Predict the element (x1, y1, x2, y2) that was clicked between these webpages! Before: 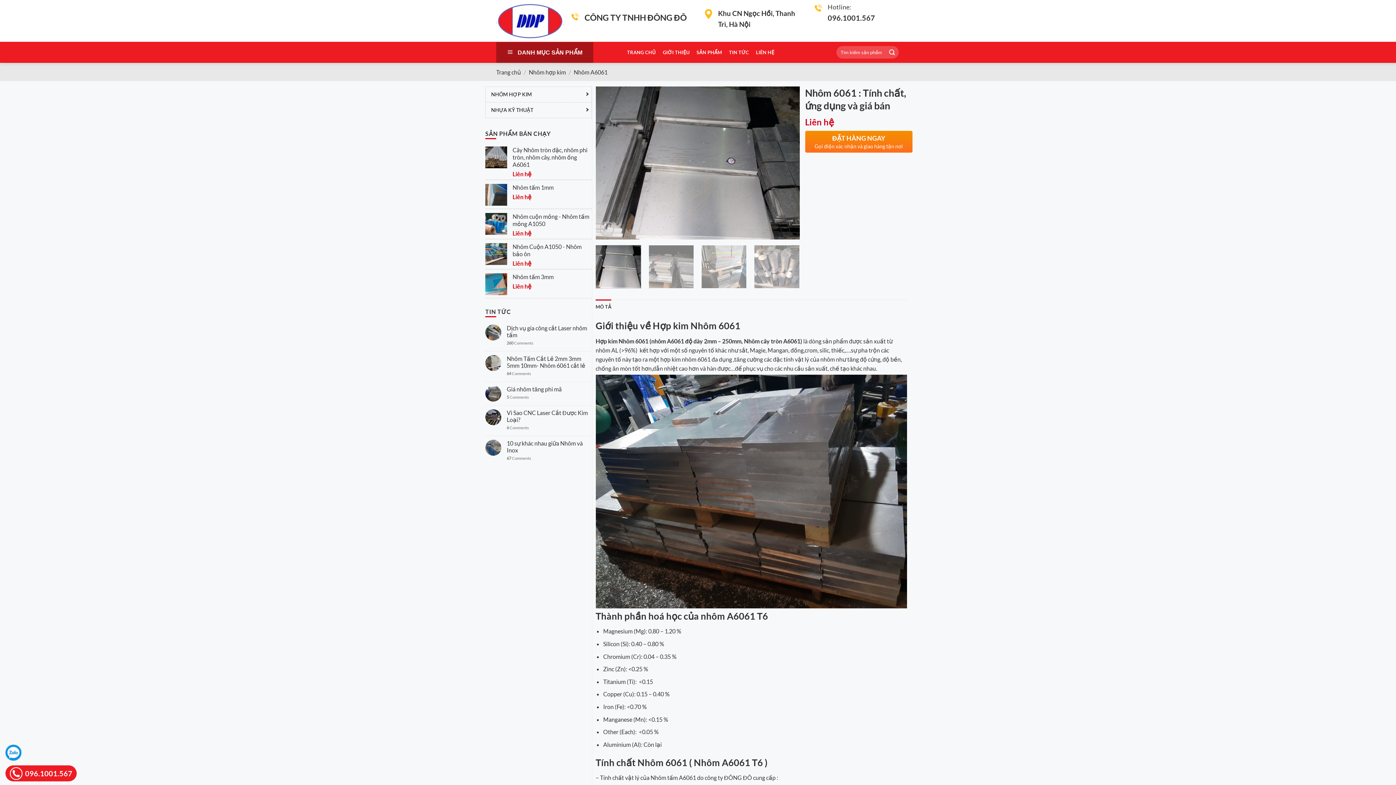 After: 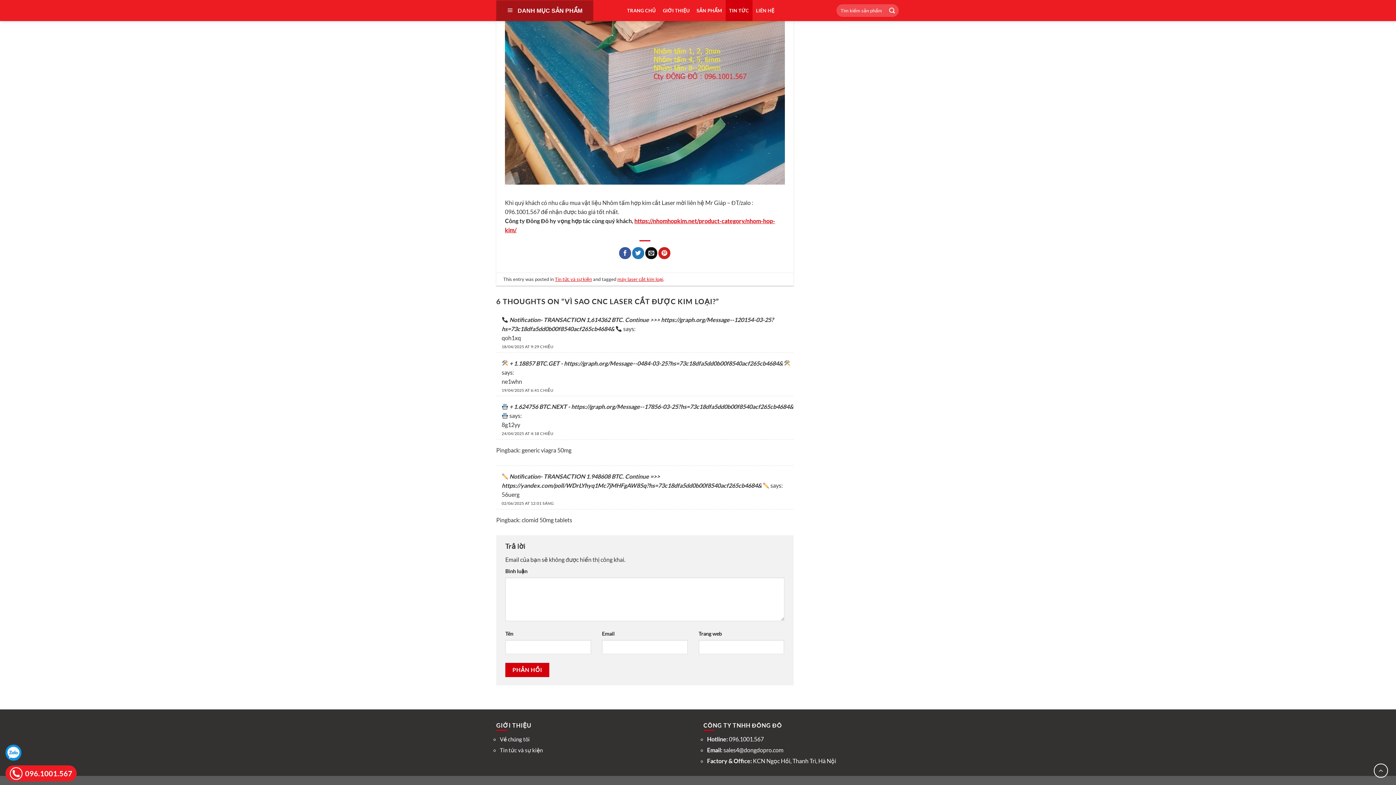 Action: bbox: (506, 425, 591, 430) label: 6 Comments